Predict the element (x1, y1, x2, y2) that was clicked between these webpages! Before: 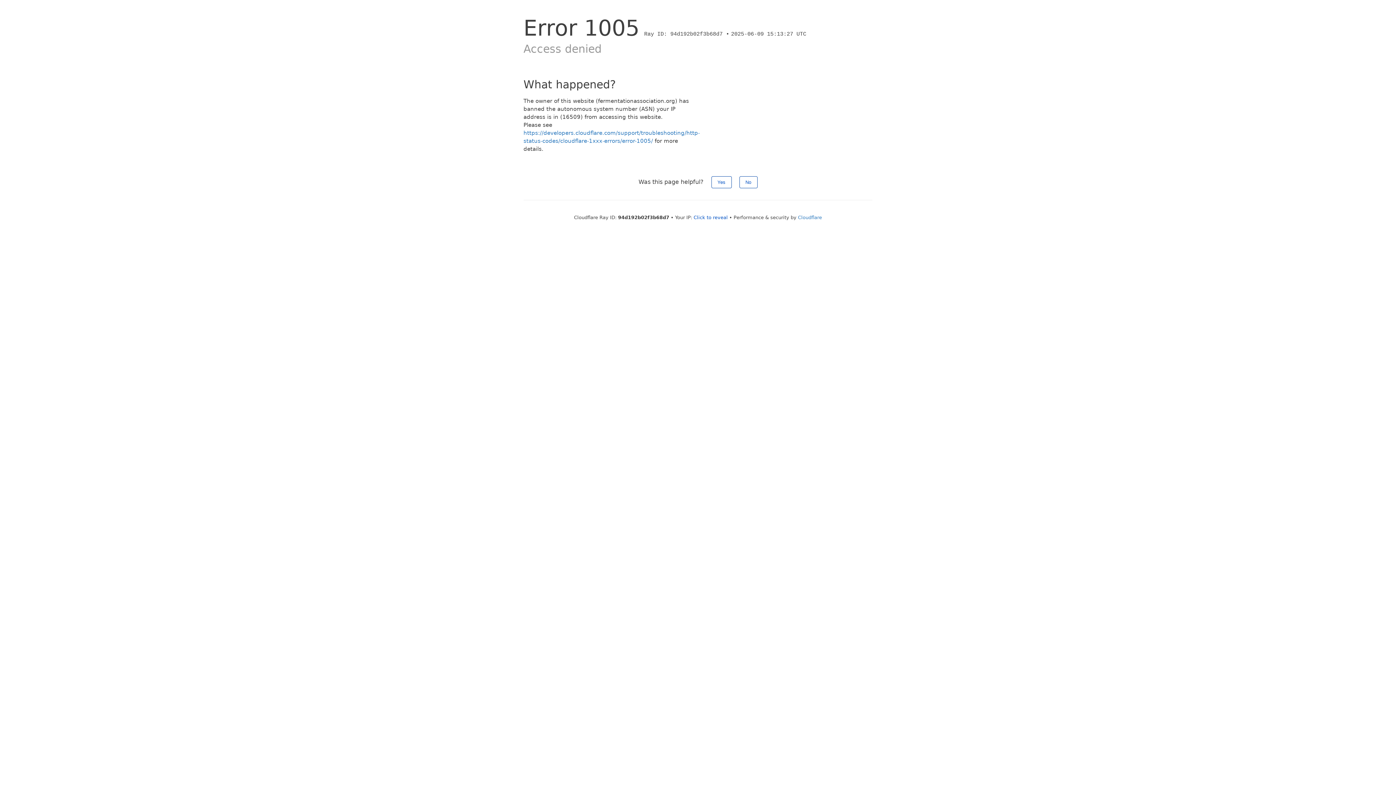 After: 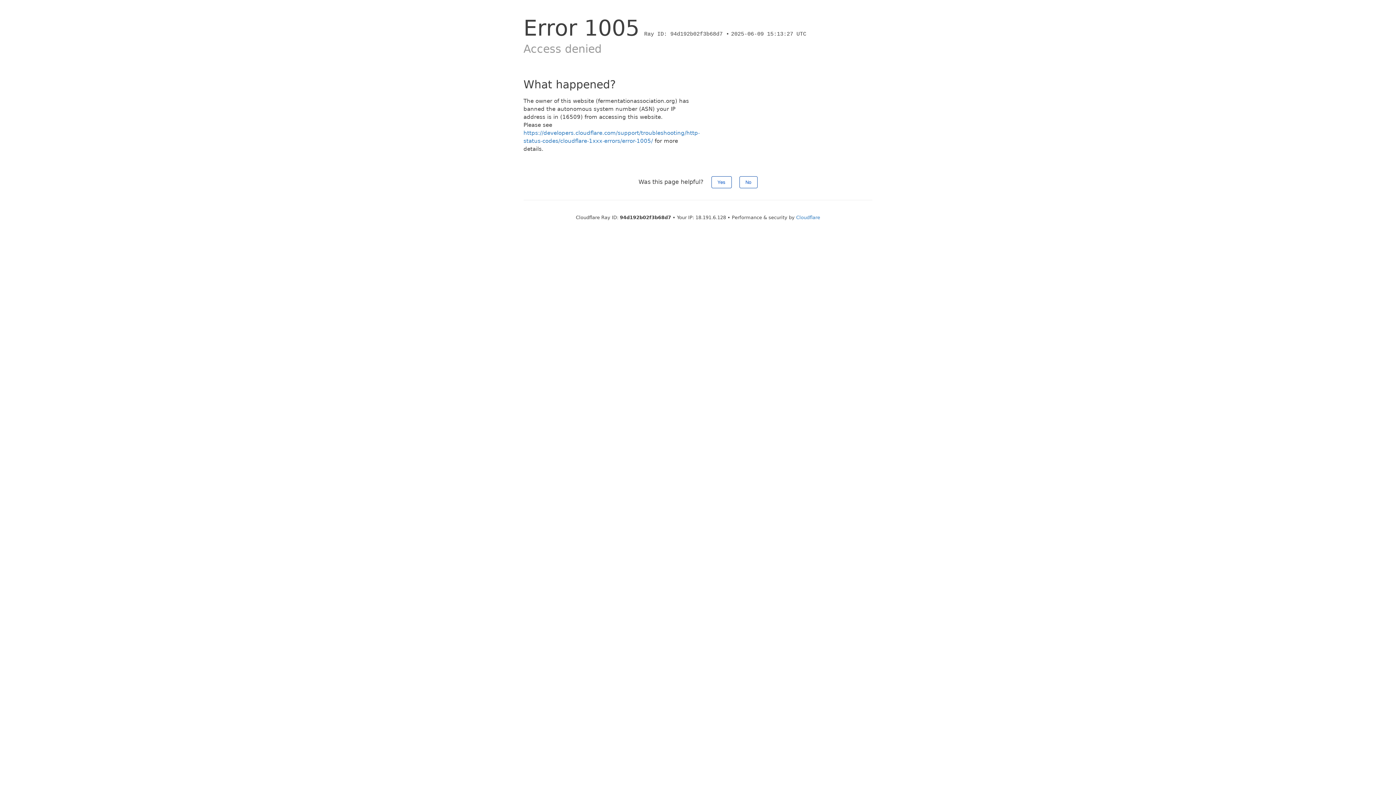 Action: bbox: (693, 214, 728, 220) label: Click to reveal